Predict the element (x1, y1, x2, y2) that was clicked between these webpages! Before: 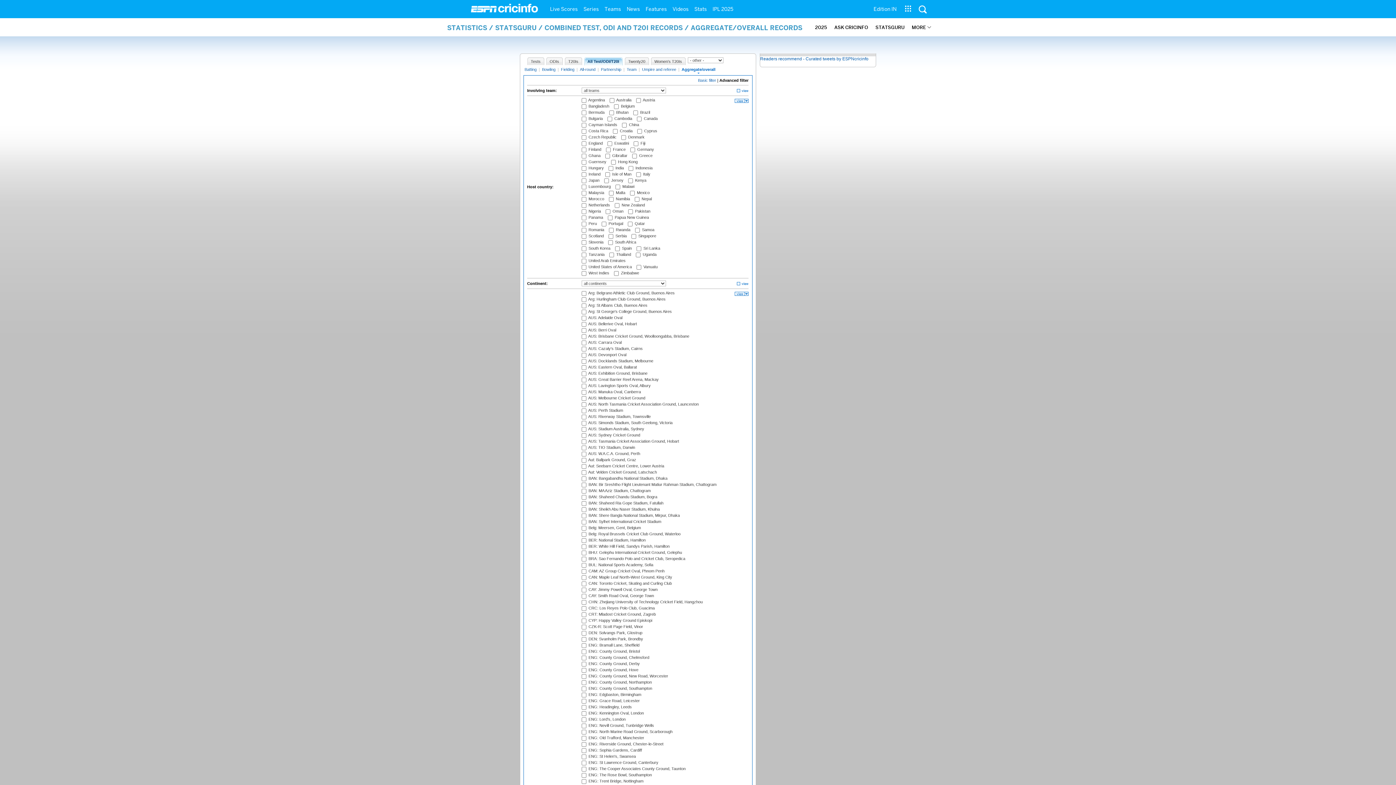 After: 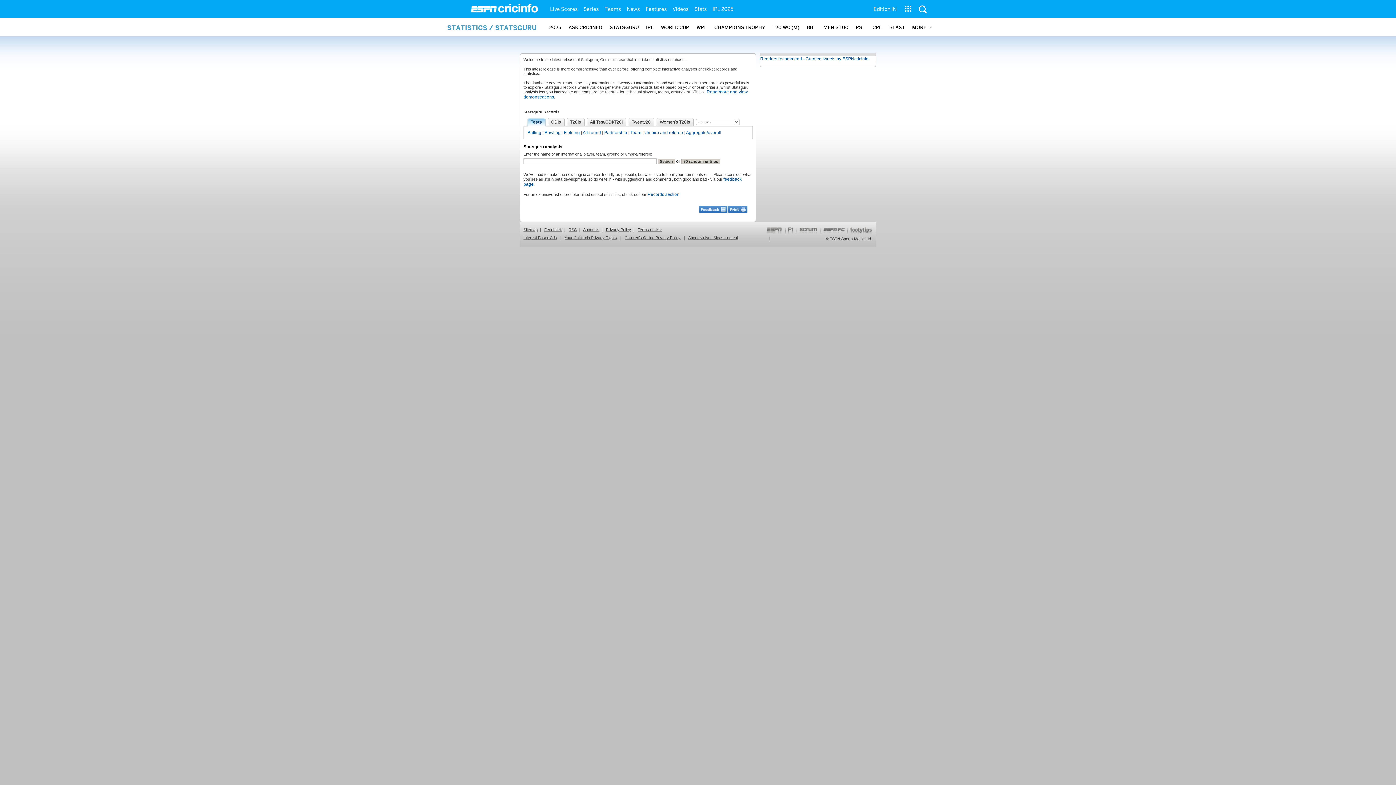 Action: bbox: (875, 18, 904, 36) label: STATSGURU